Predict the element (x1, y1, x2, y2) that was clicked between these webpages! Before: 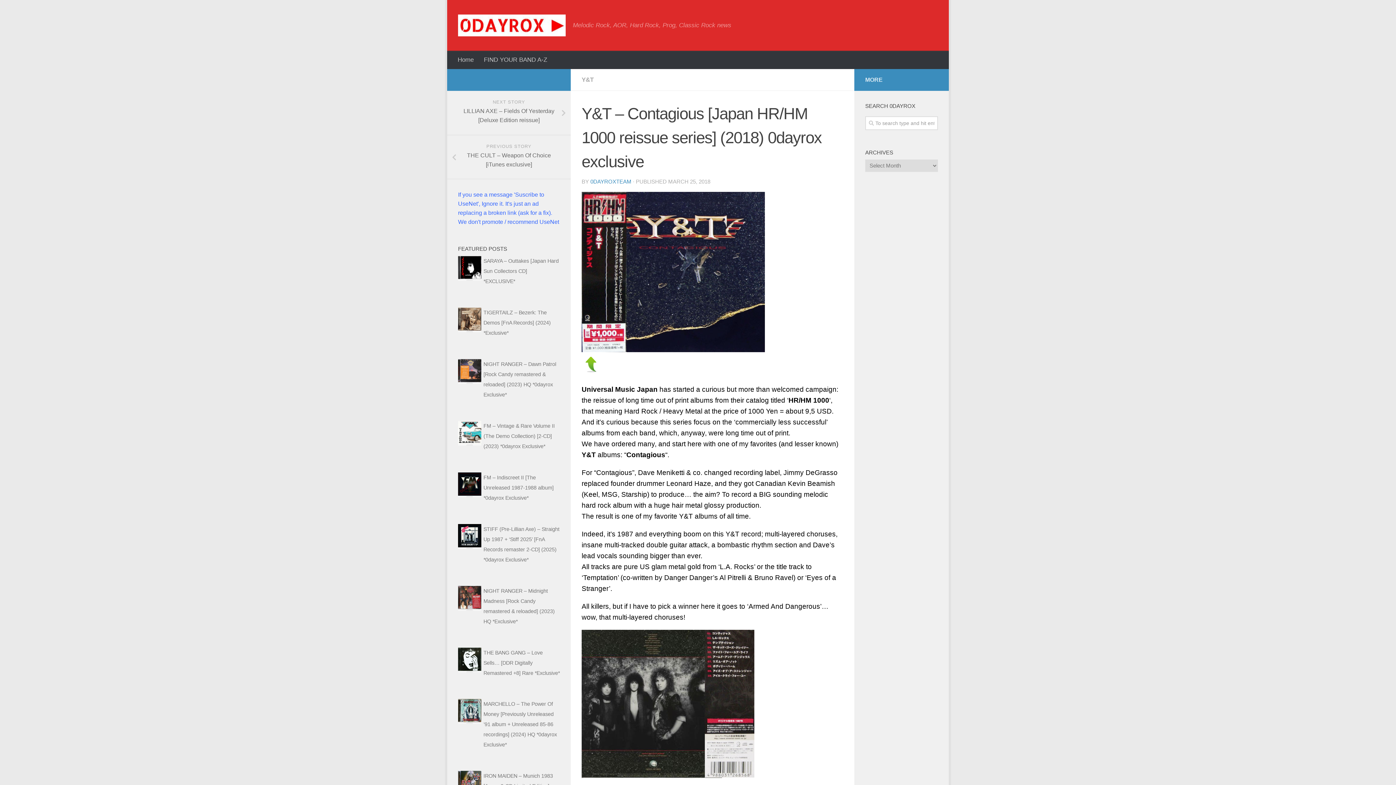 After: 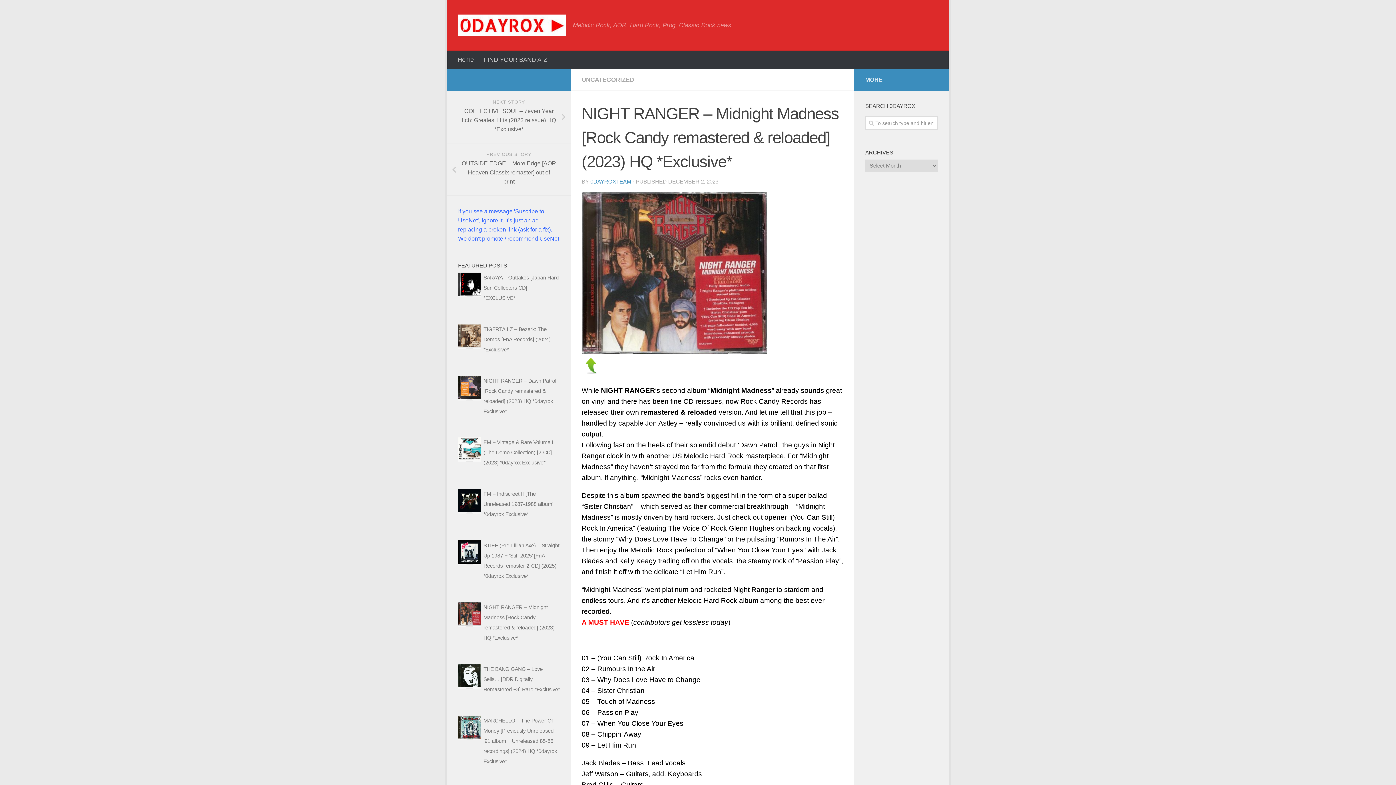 Action: bbox: (458, 603, 481, 610)